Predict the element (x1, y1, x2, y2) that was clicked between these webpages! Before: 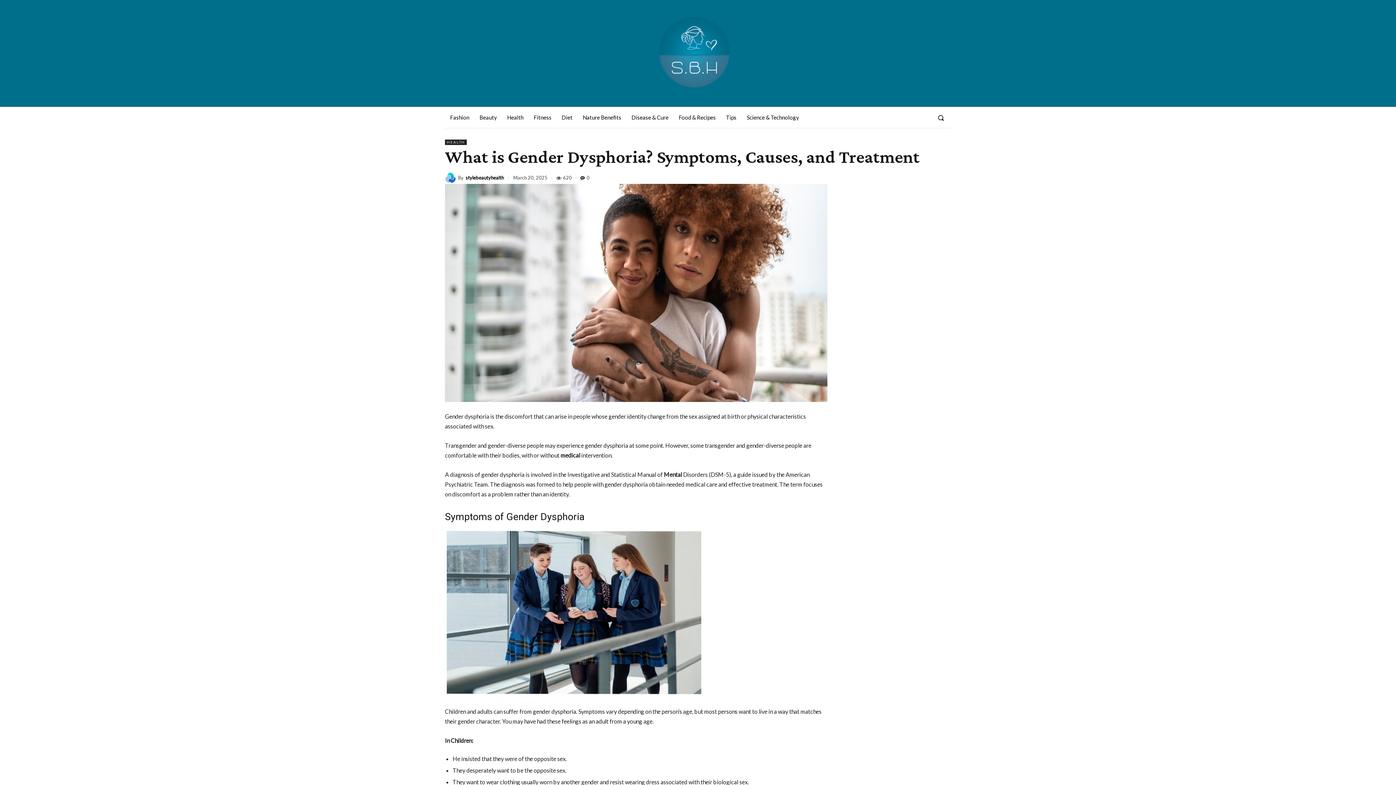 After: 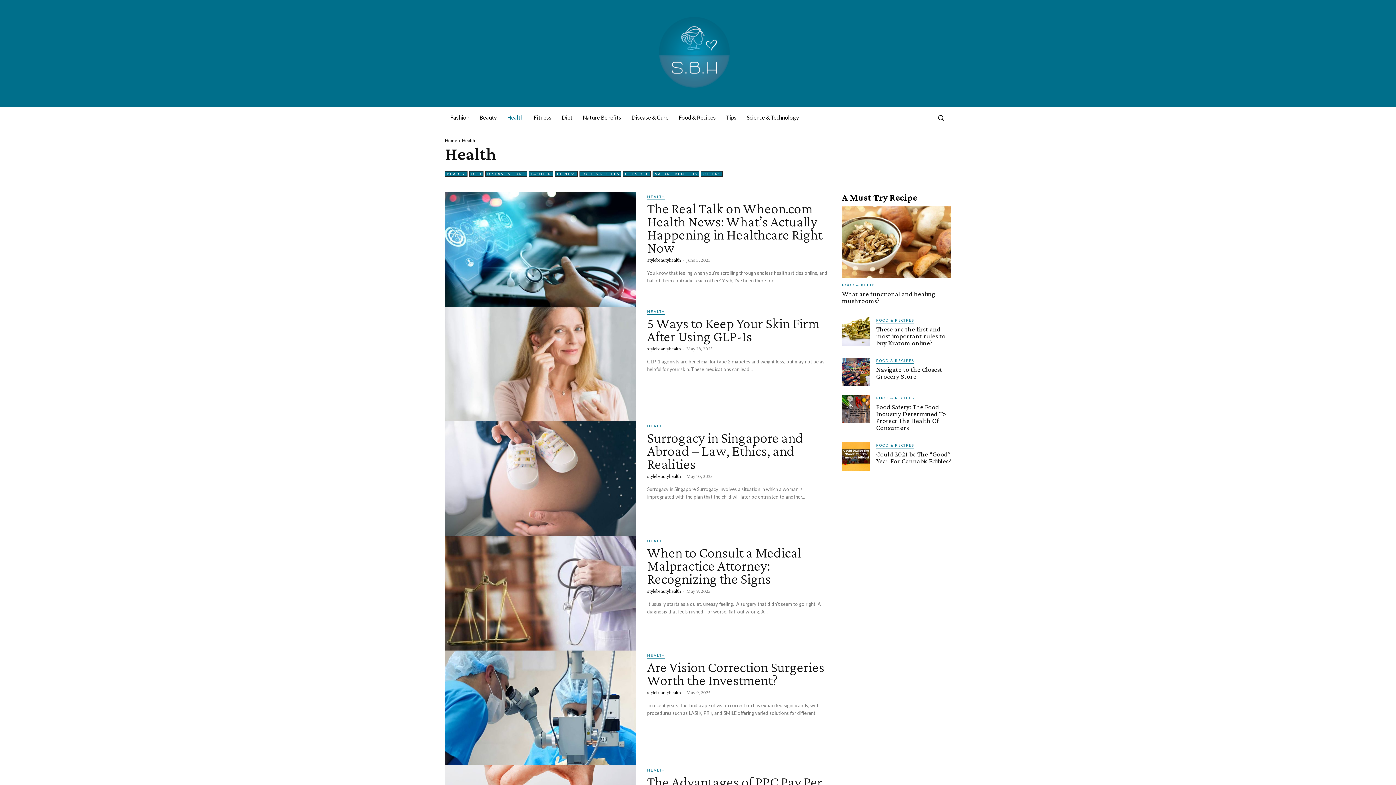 Action: label: HEALTH bbox: (445, 139, 466, 145)